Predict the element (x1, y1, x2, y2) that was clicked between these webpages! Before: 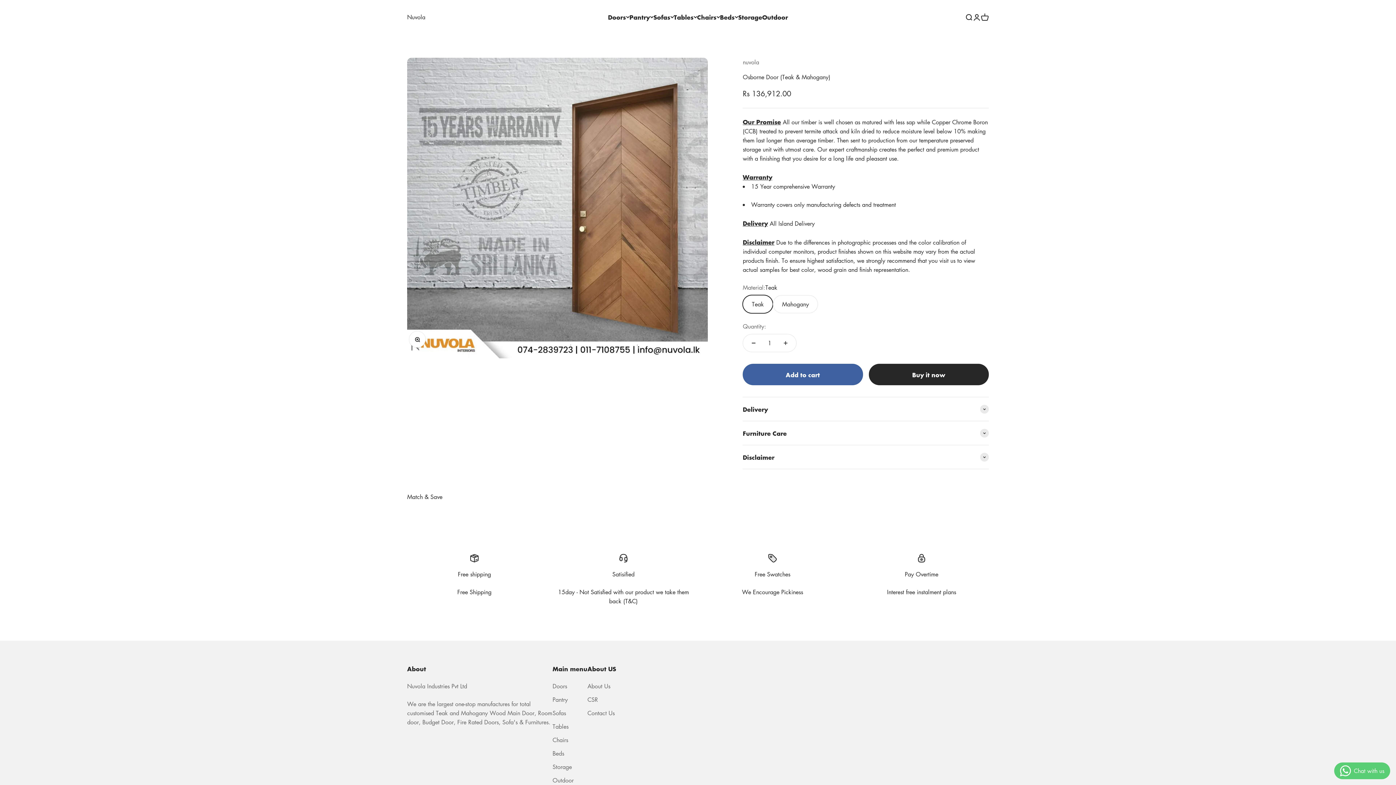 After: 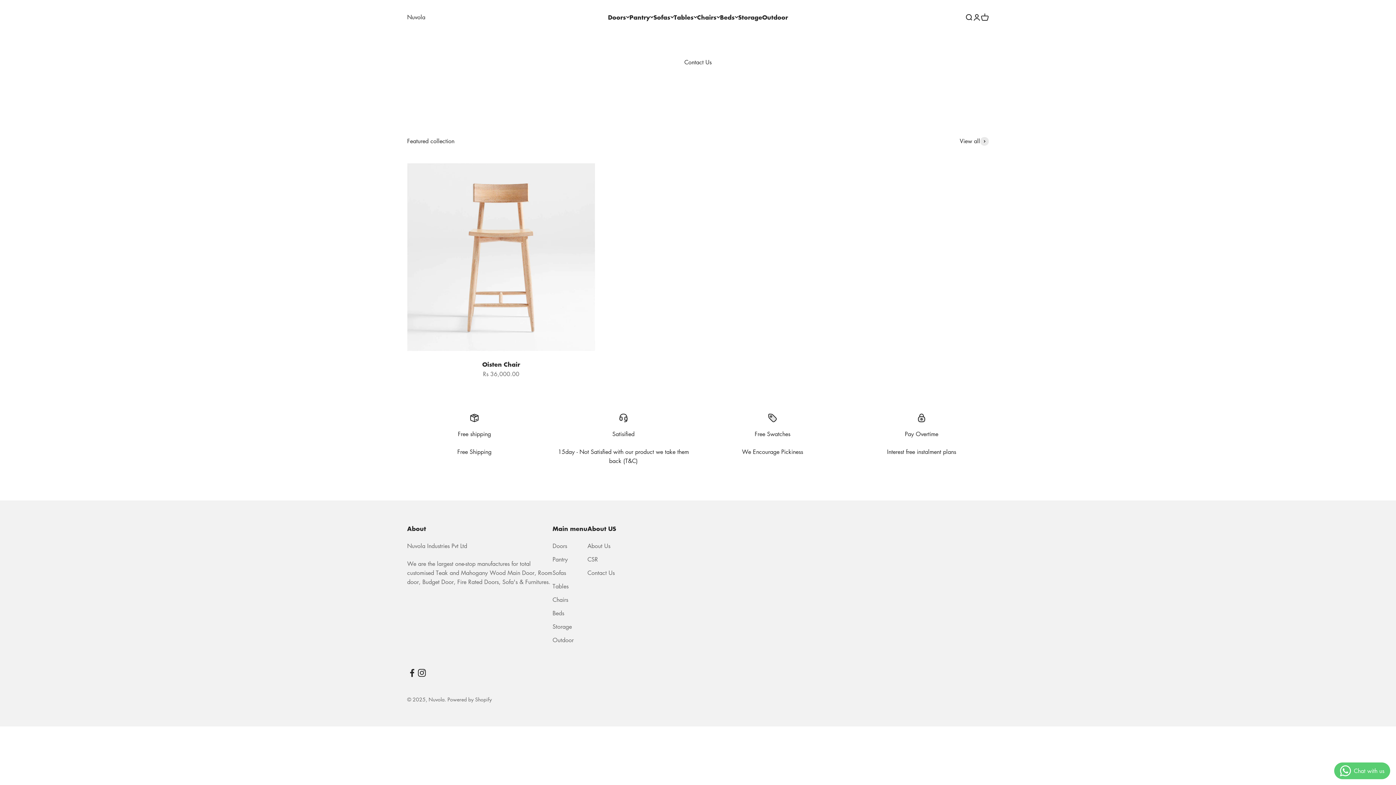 Action: label: Contact Us bbox: (587, 709, 614, 718)